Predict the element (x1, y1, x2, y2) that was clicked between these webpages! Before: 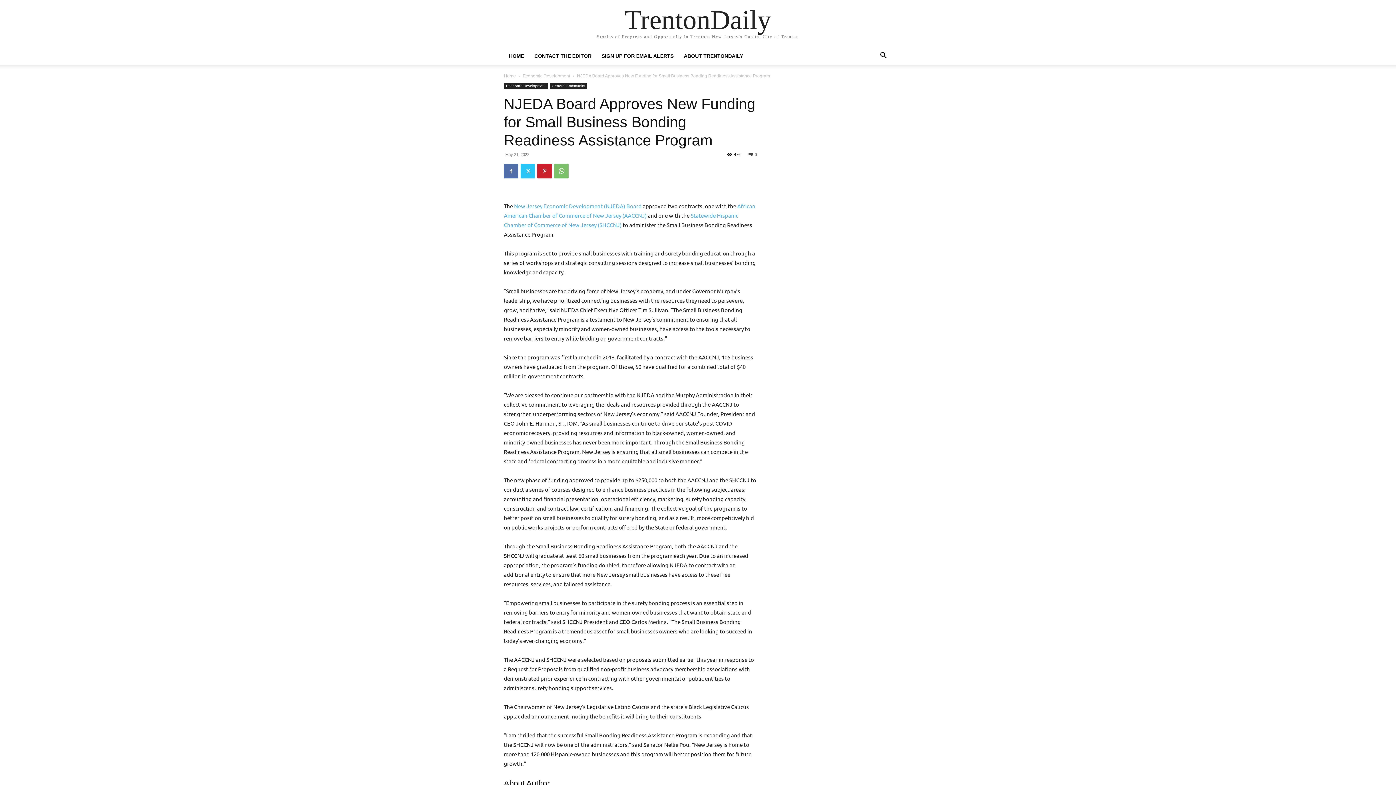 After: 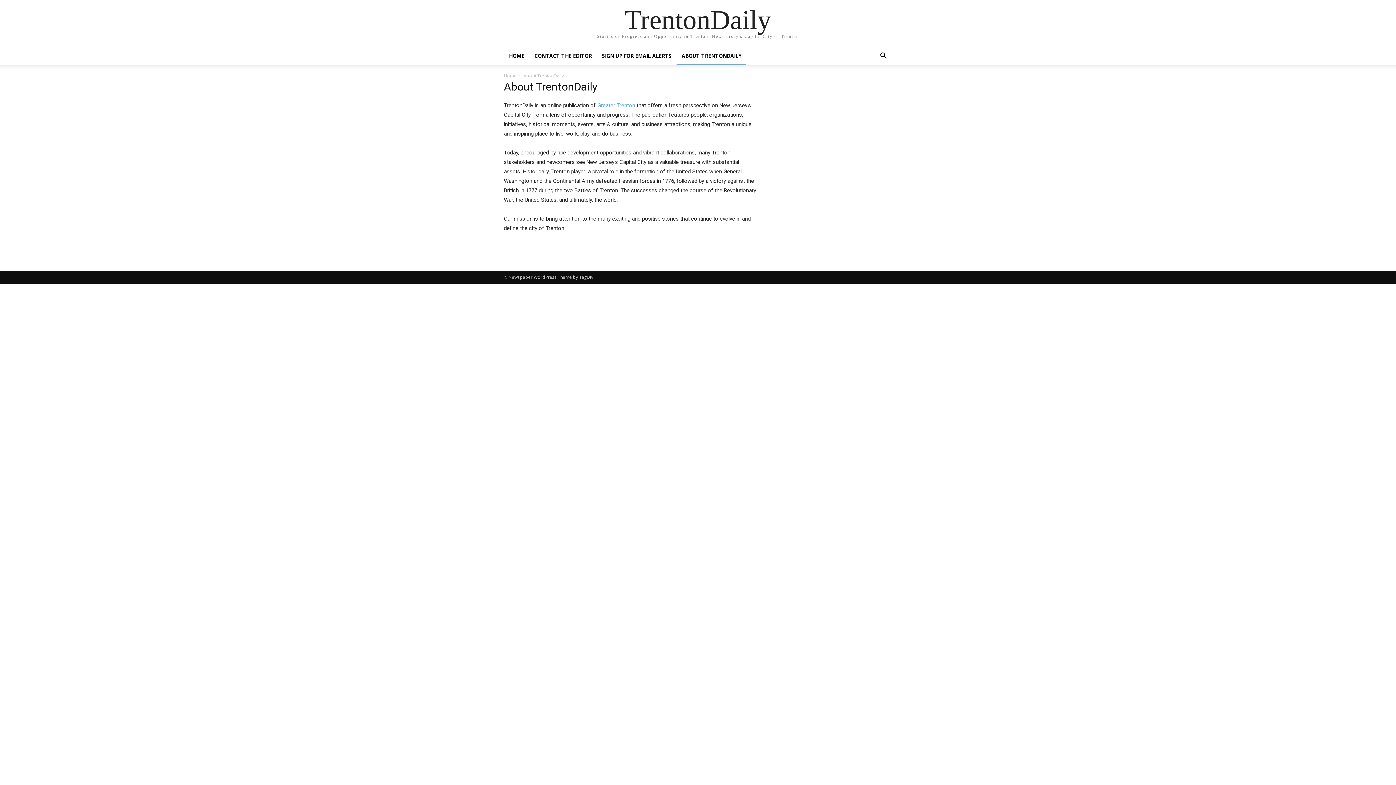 Action: label: ABOUT TRENTONDAILY bbox: (678, 47, 748, 64)